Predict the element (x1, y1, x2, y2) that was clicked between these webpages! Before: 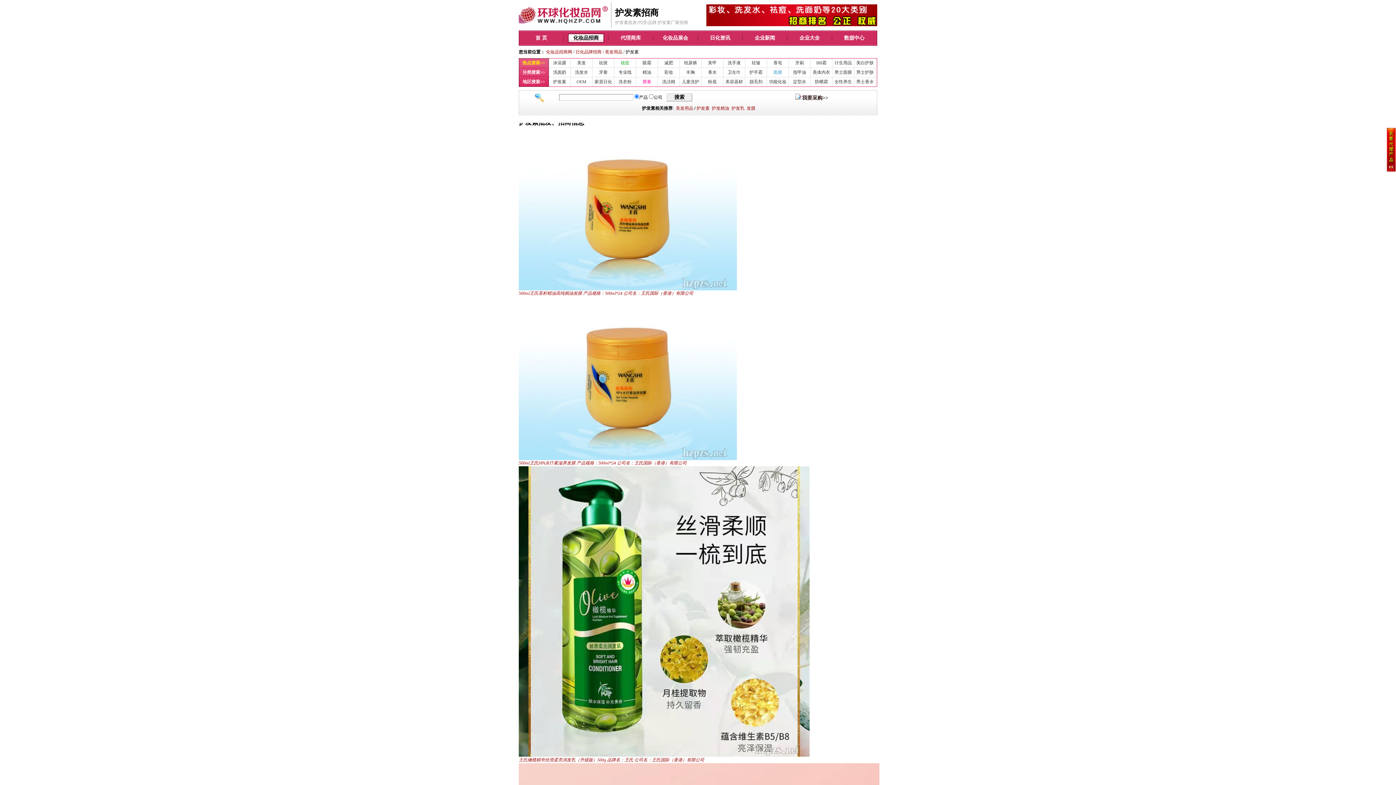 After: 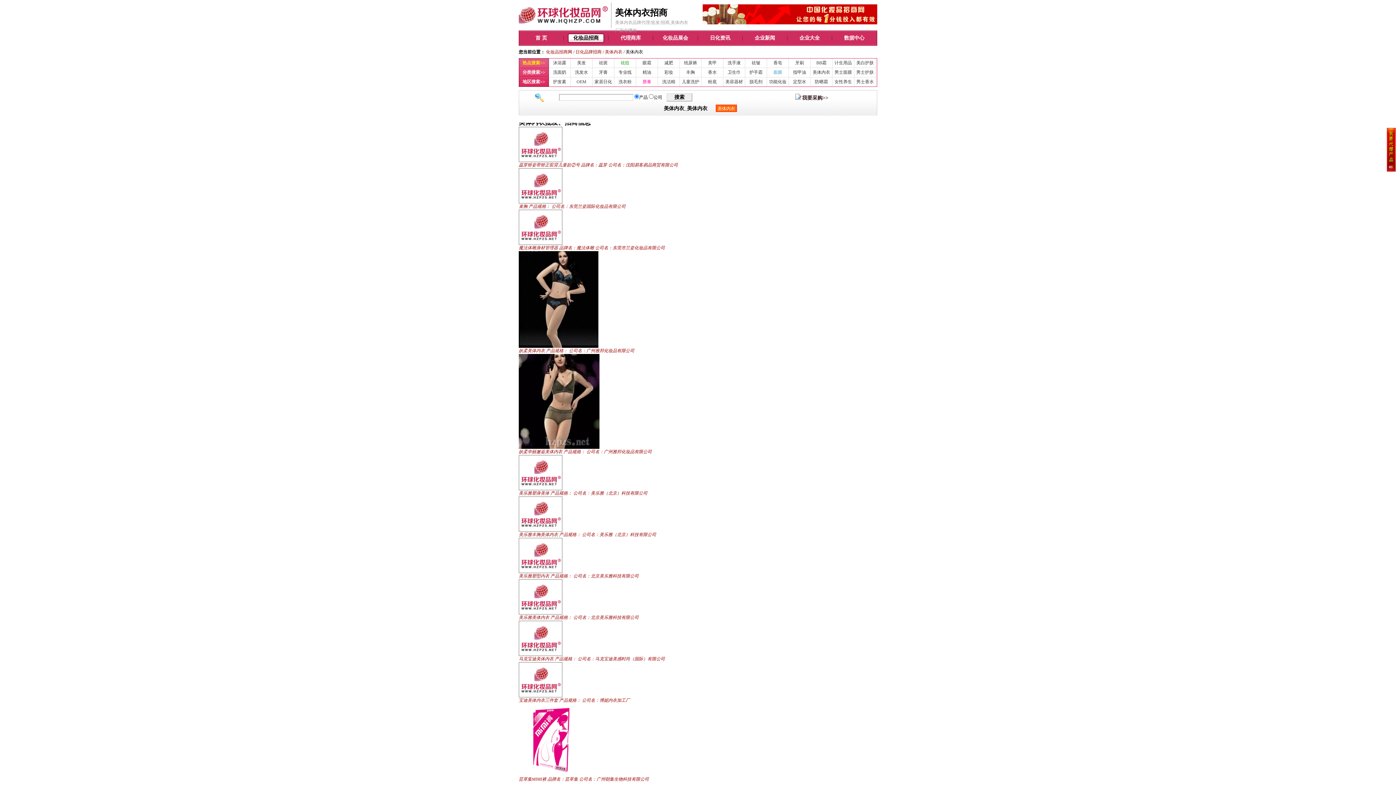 Action: label: 美体内衣 bbox: (812, 69, 830, 74)